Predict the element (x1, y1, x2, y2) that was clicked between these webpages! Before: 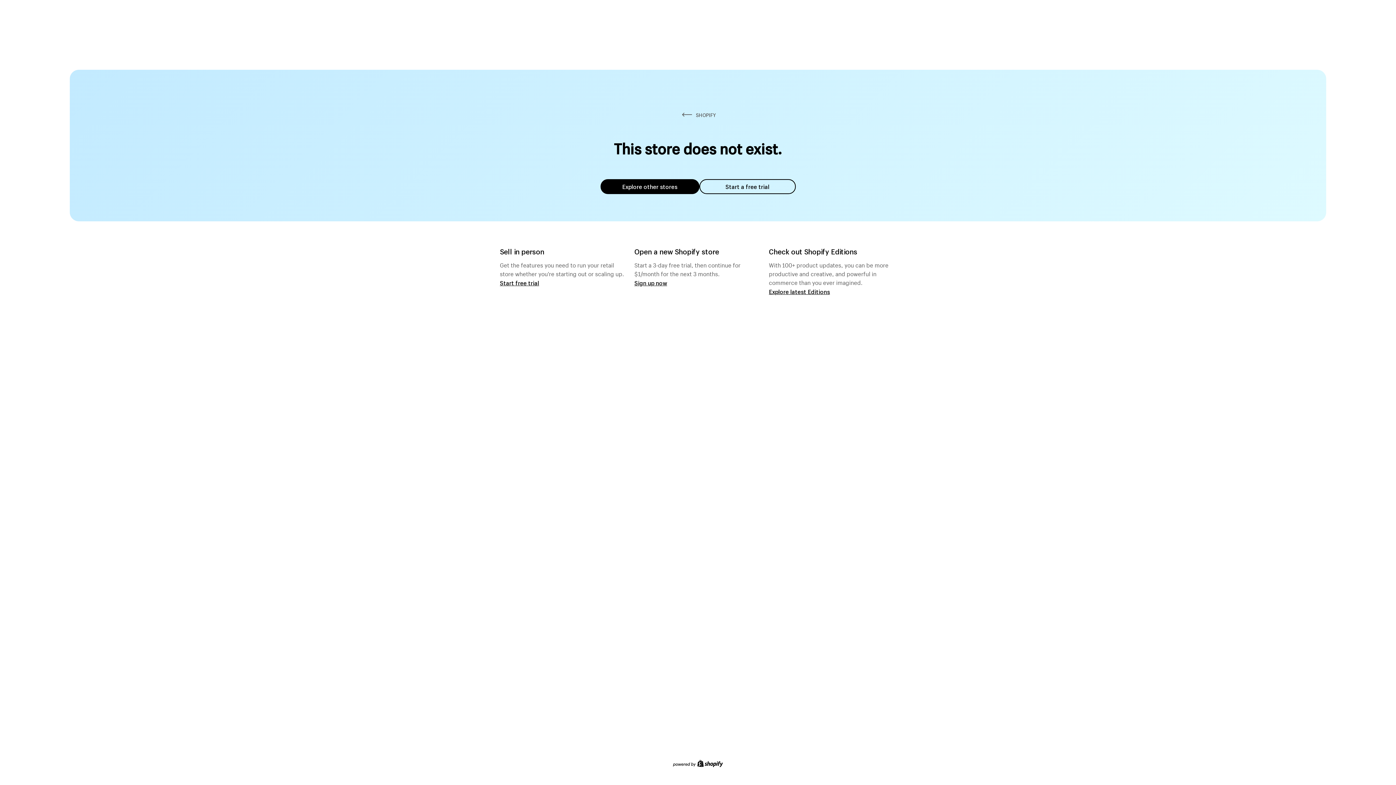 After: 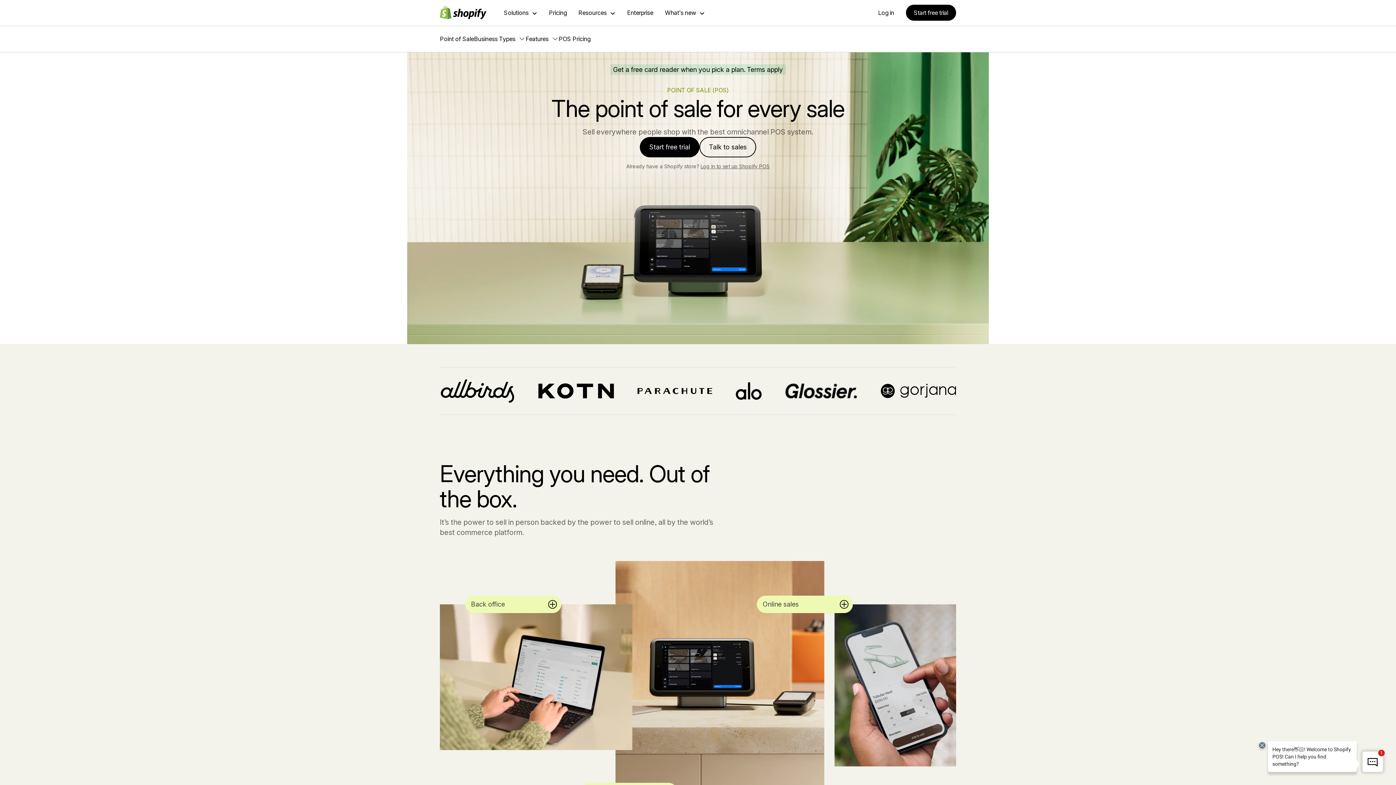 Action: label: Start free trial bbox: (500, 279, 539, 286)